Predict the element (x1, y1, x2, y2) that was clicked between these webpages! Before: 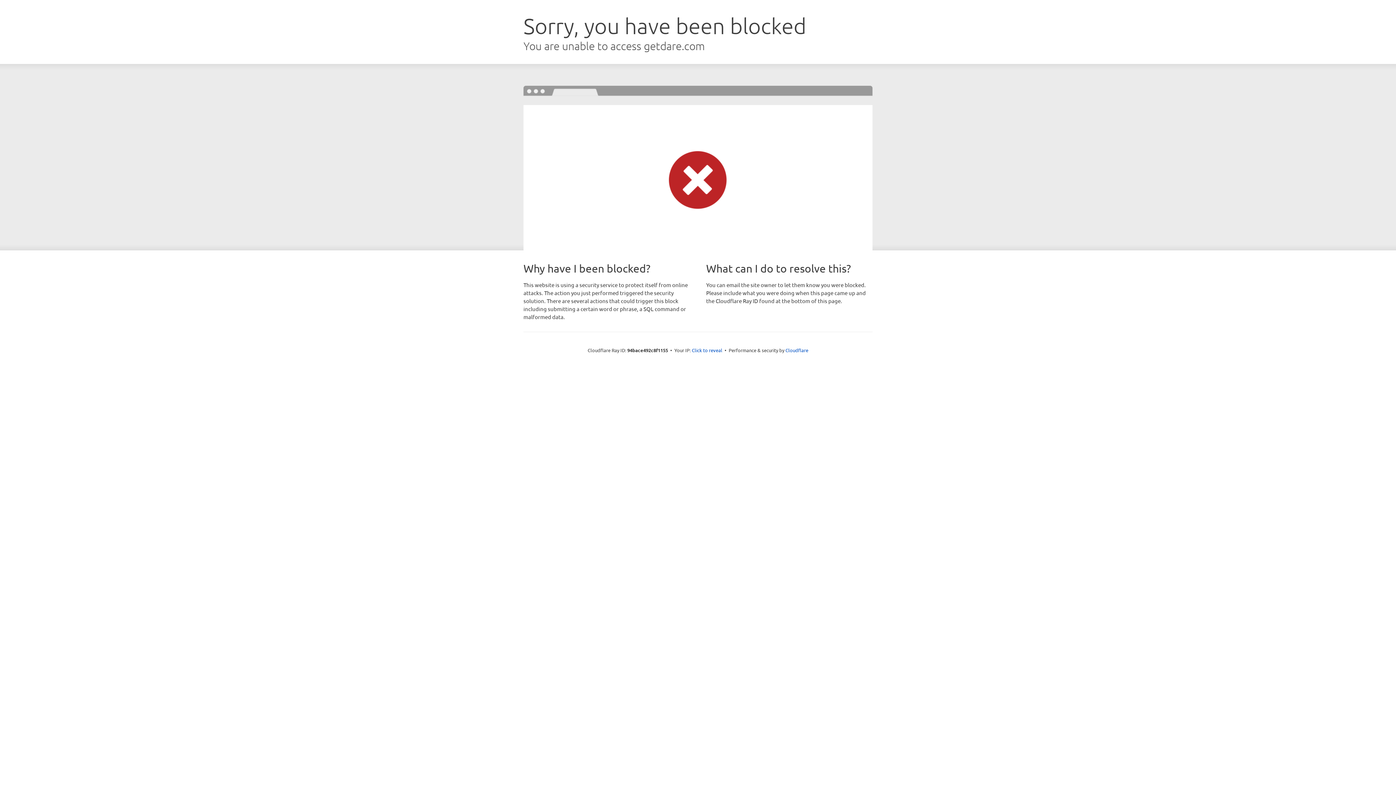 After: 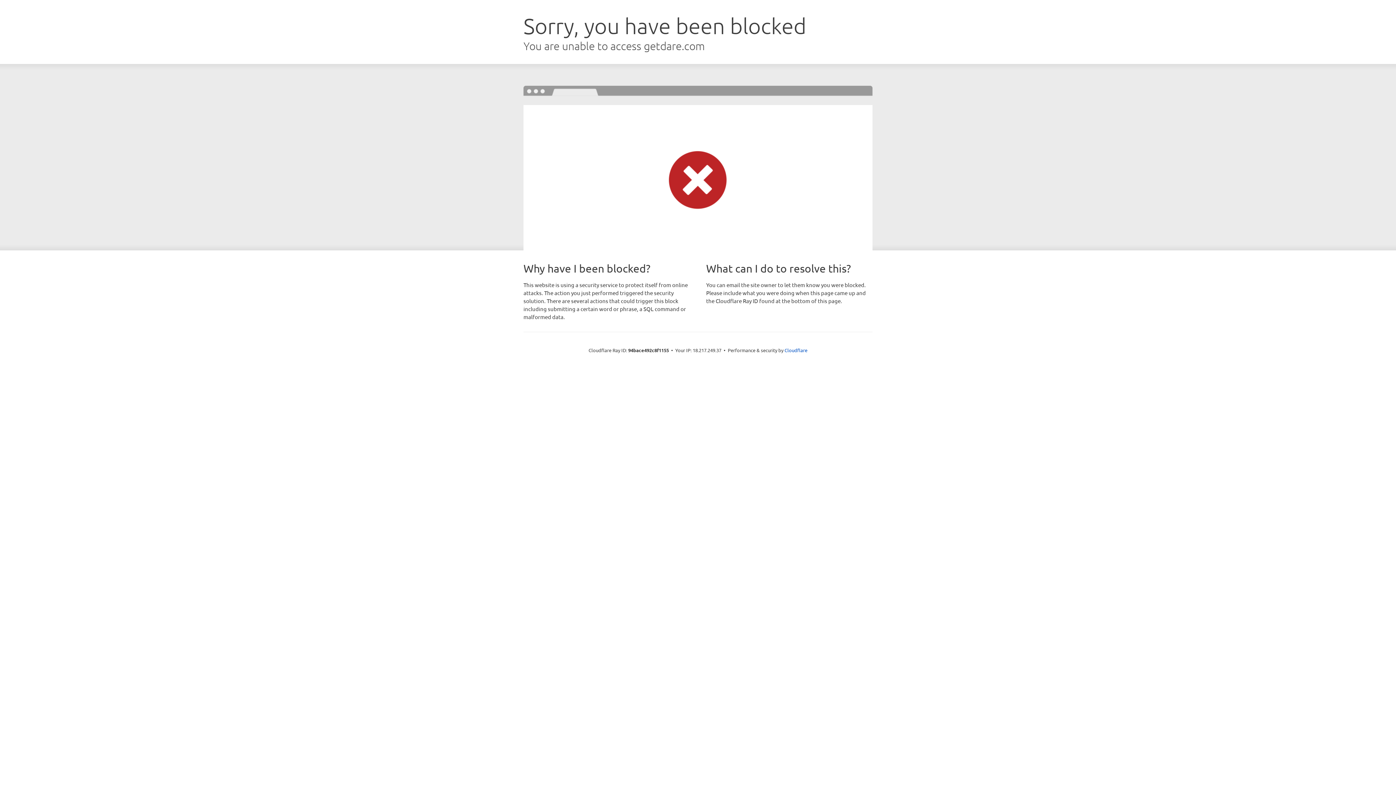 Action: bbox: (692, 346, 722, 353) label: Click to reveal